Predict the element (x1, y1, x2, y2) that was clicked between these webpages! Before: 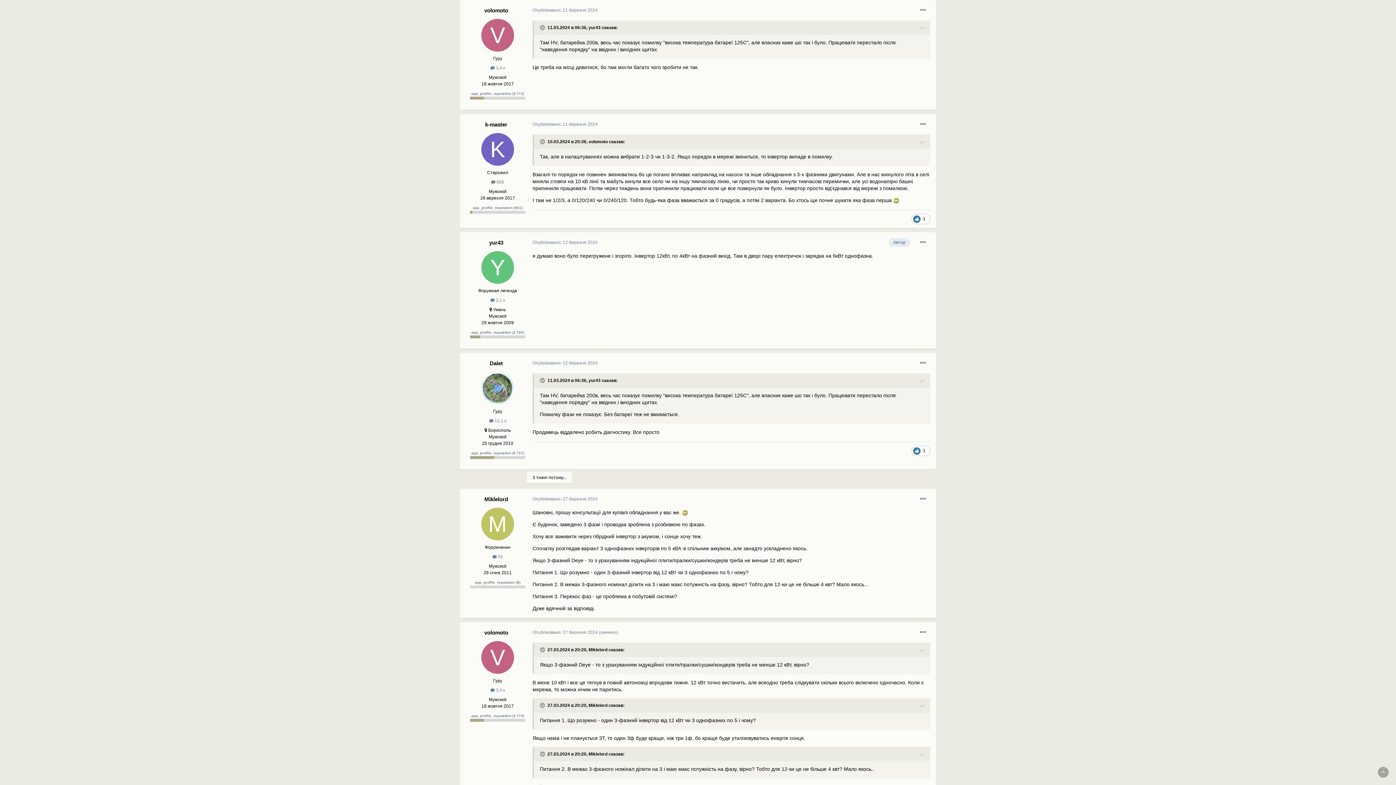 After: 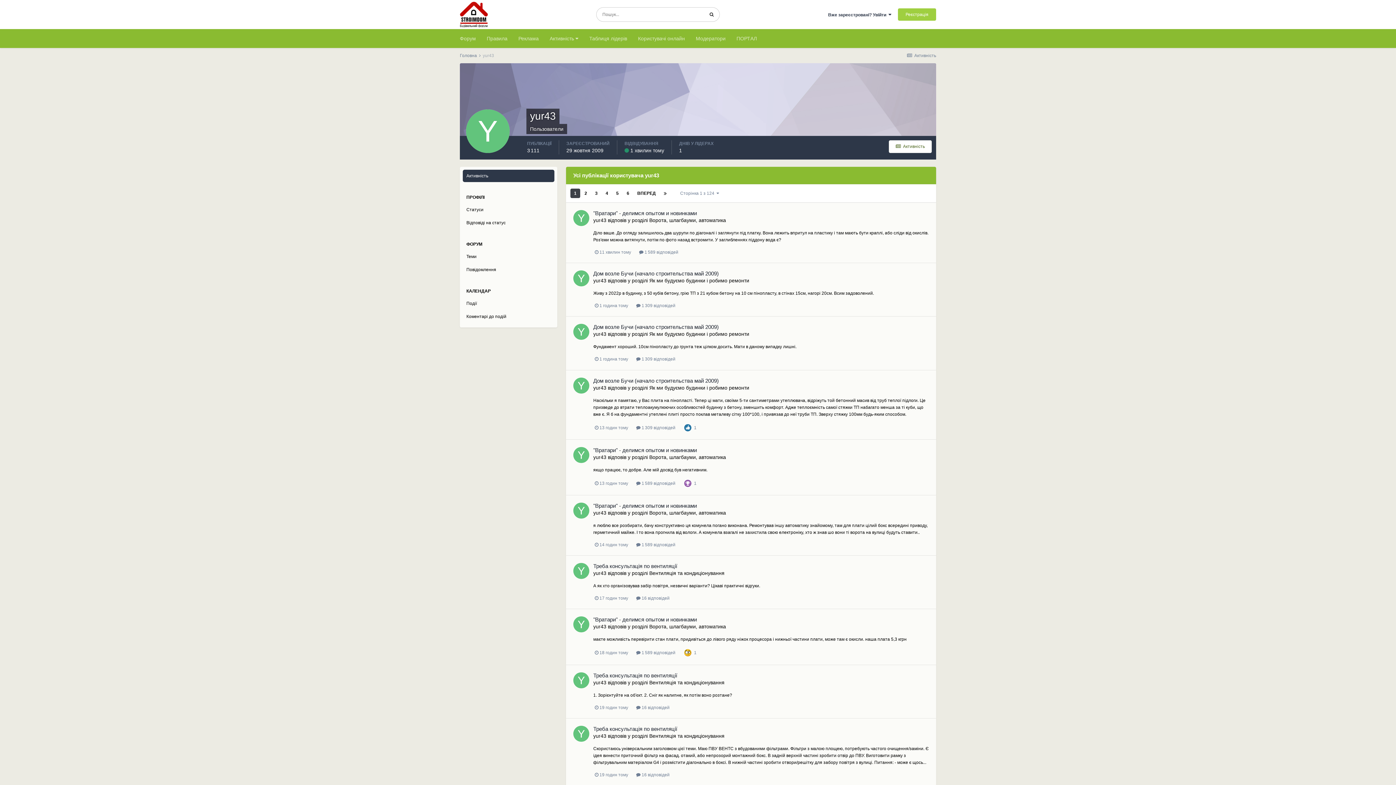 Action: label:  3,1 к bbox: (490, 297, 505, 303)